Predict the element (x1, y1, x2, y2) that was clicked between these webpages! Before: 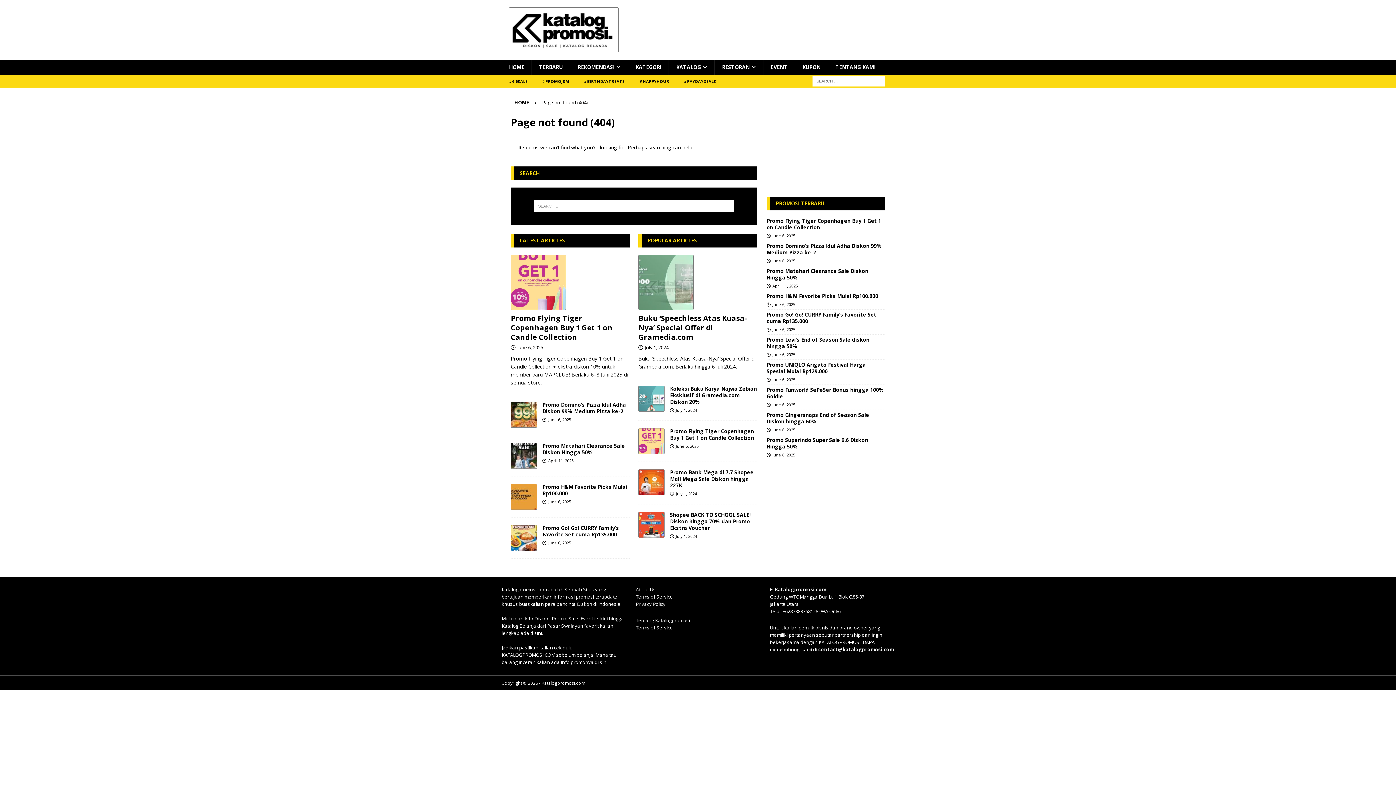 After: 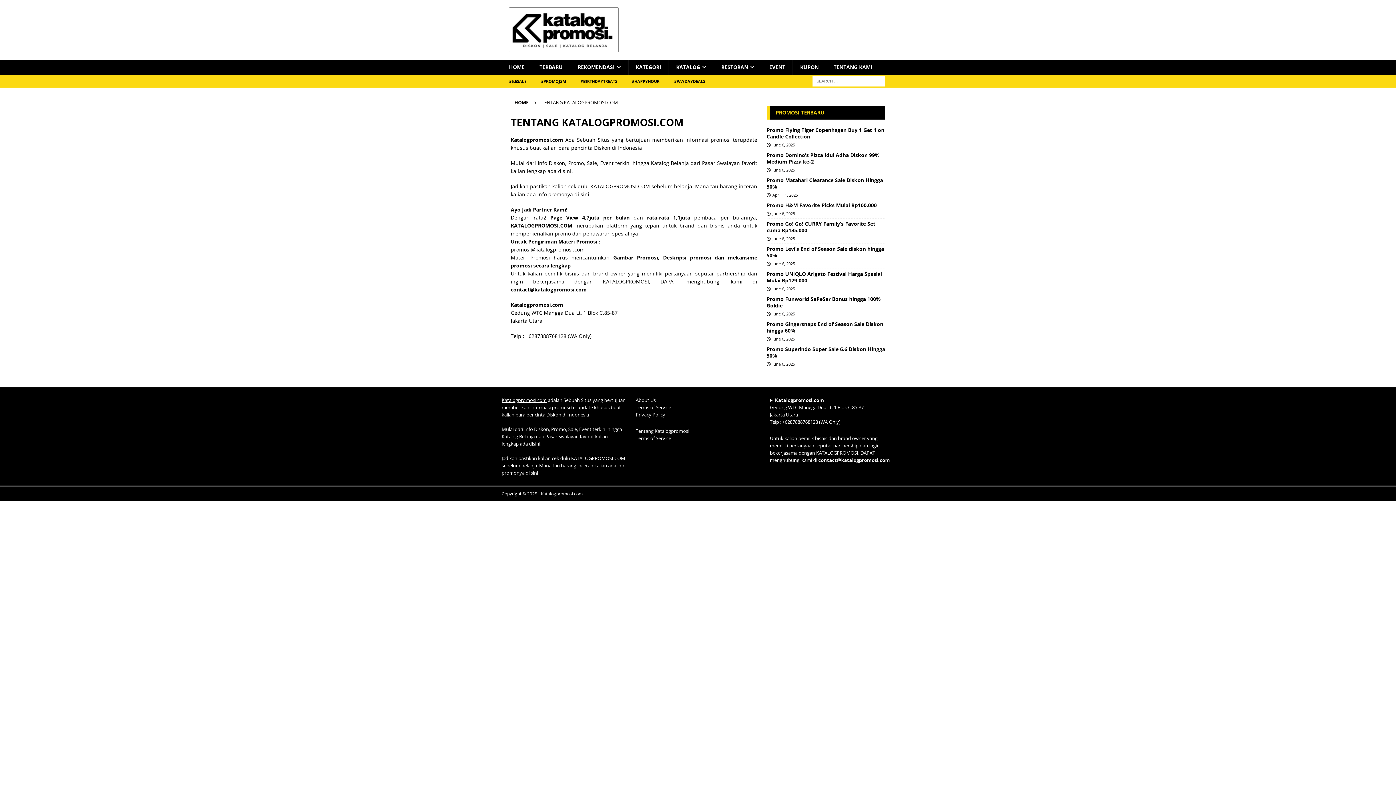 Action: label: Tentang Katalogpromosi bbox: (635, 617, 690, 623)